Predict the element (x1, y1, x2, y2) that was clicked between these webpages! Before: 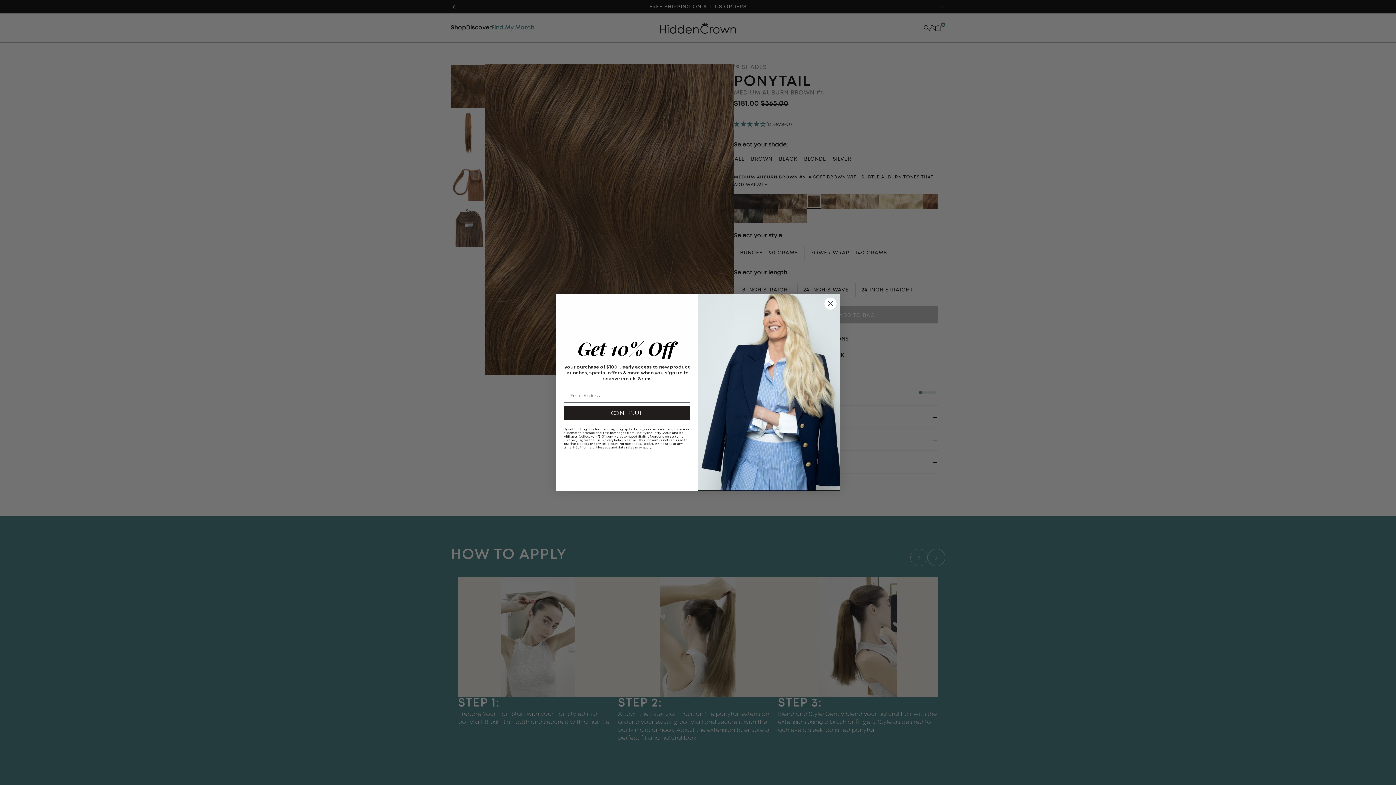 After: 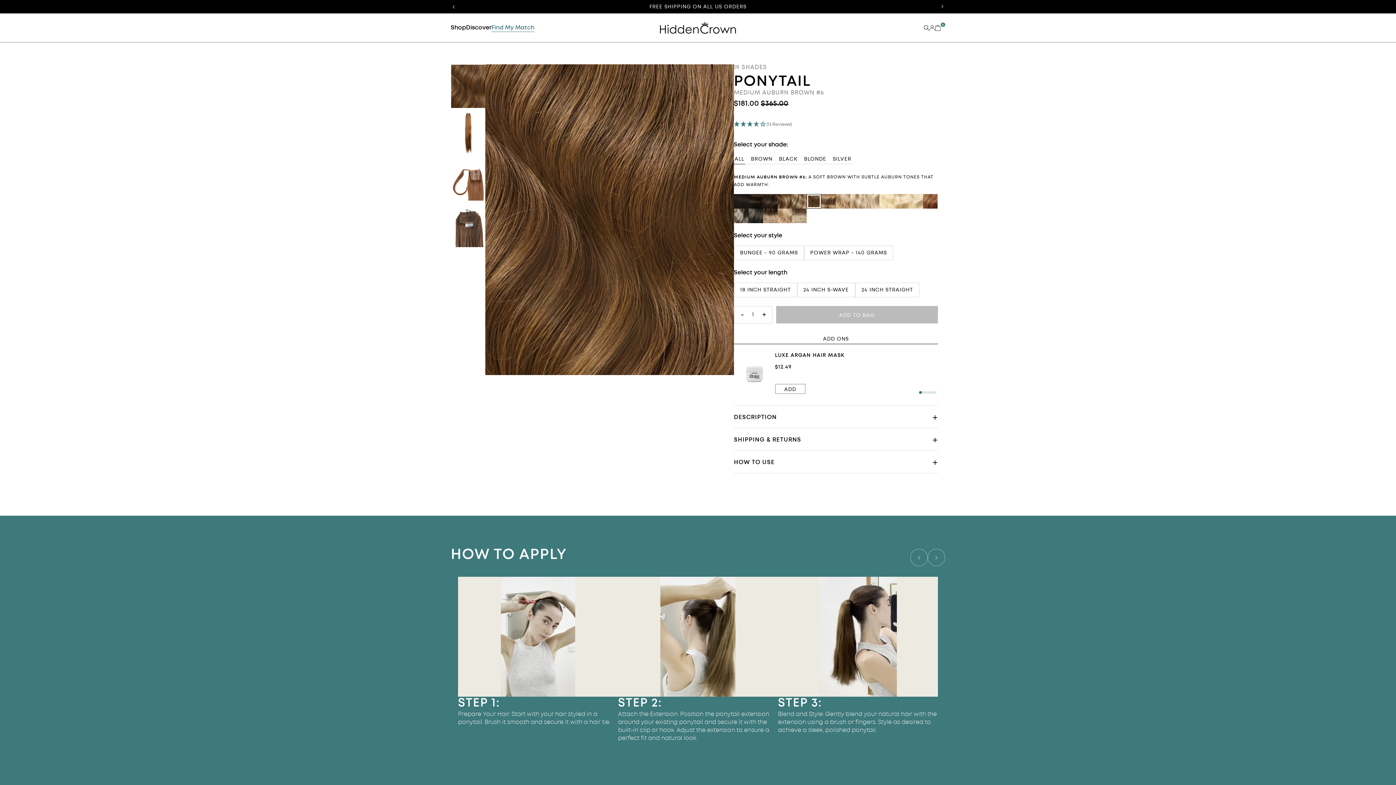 Action: bbox: (824, 297, 837, 310) label: Close dialog